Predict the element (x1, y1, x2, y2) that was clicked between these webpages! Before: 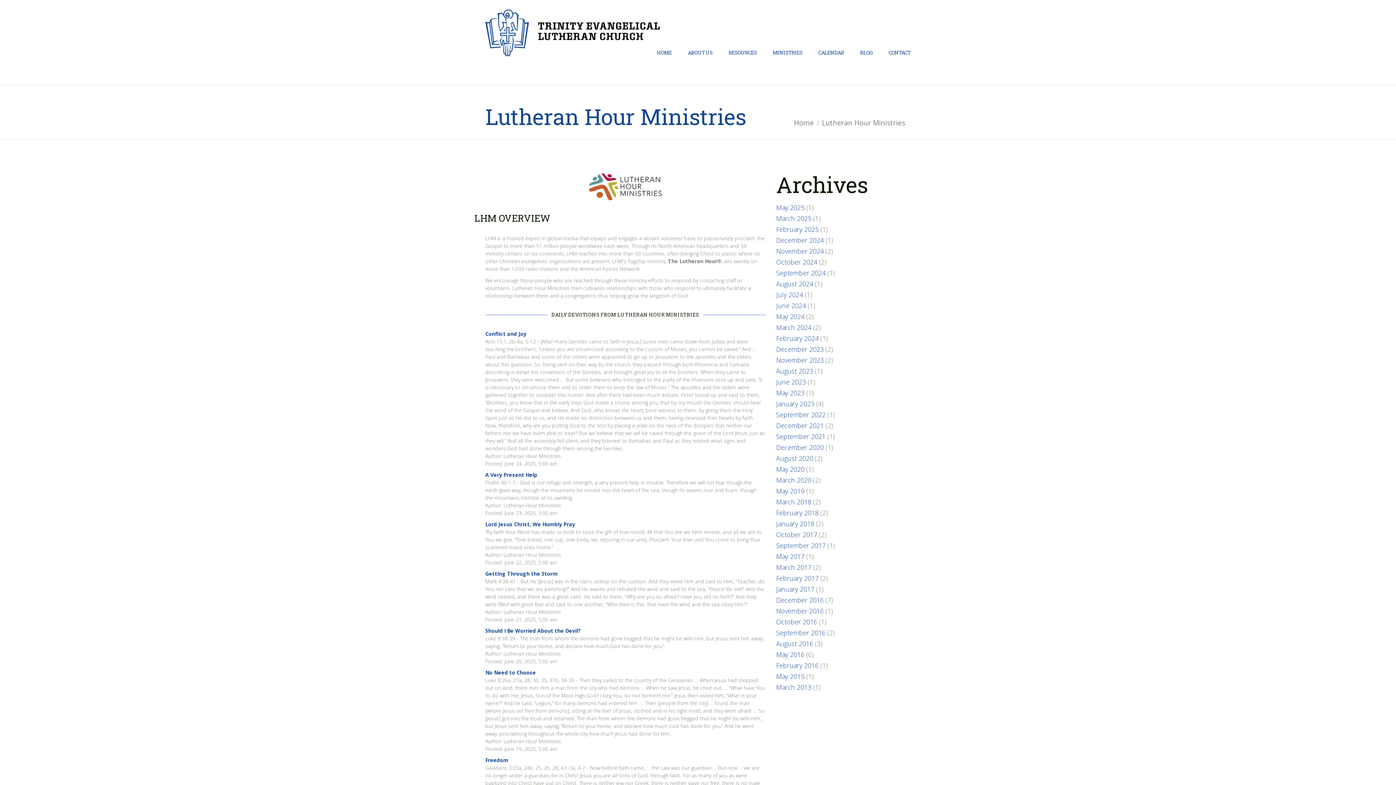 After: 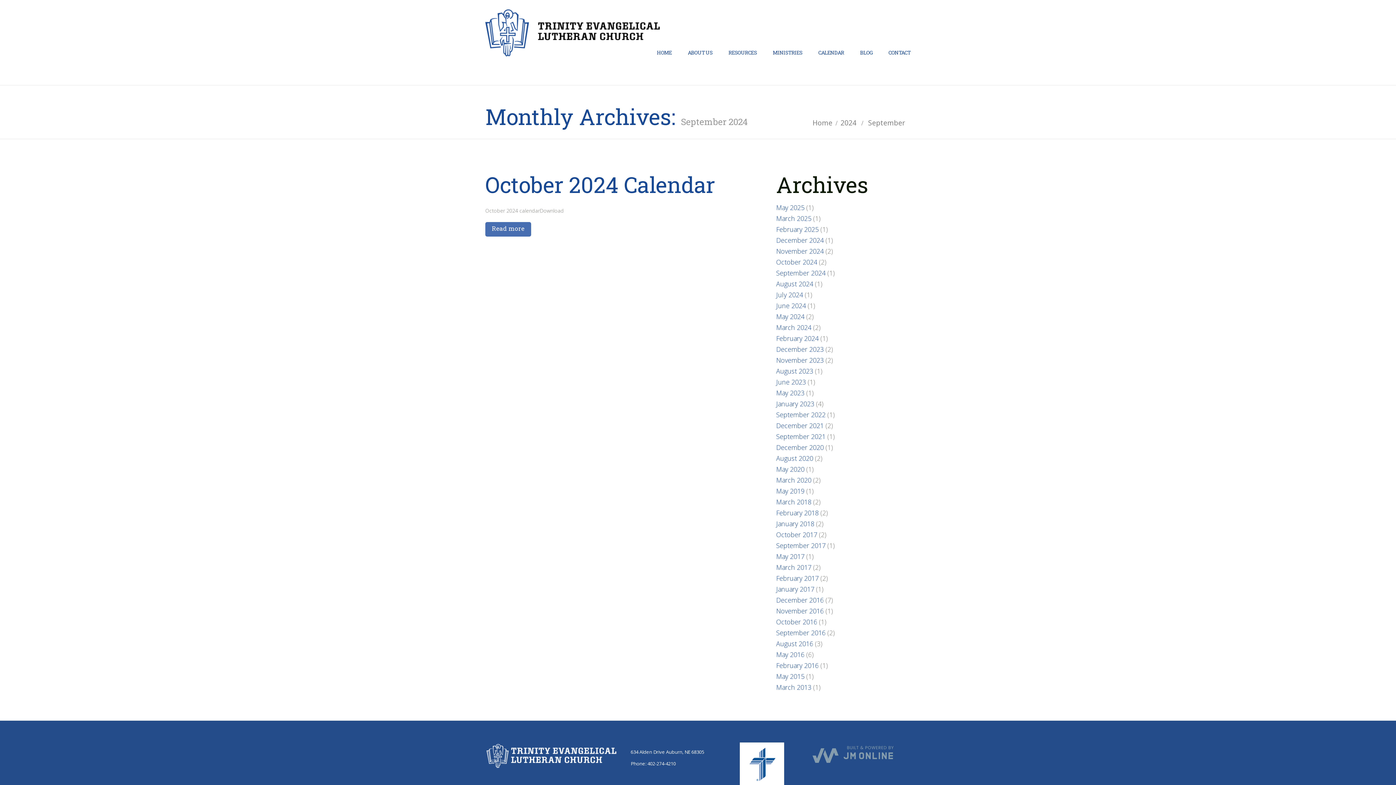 Action: label: September 2024 bbox: (776, 268, 825, 277)